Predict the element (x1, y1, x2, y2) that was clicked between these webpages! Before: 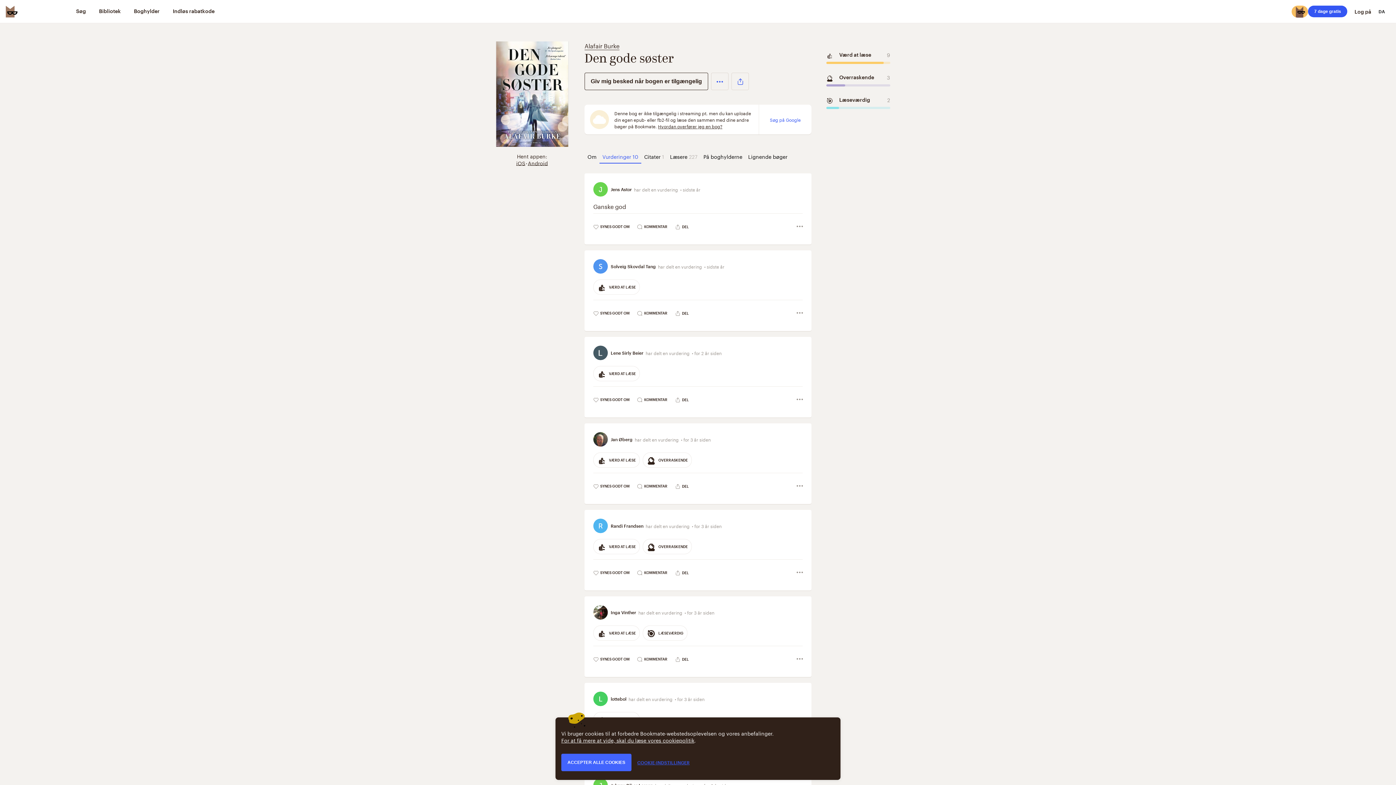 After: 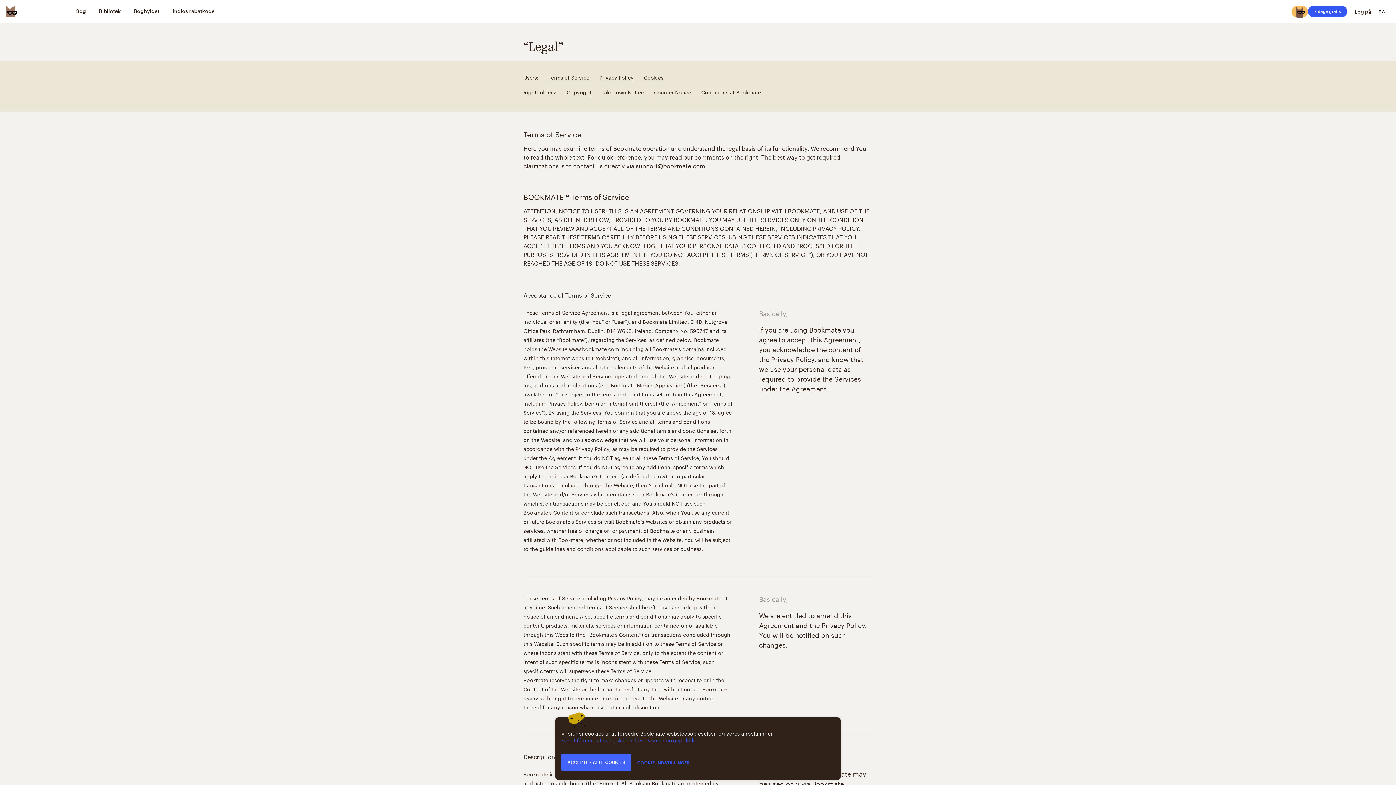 Action: bbox: (561, 736, 694, 744) label: For at få mere at vide, skal du læse vores cookiepolitik